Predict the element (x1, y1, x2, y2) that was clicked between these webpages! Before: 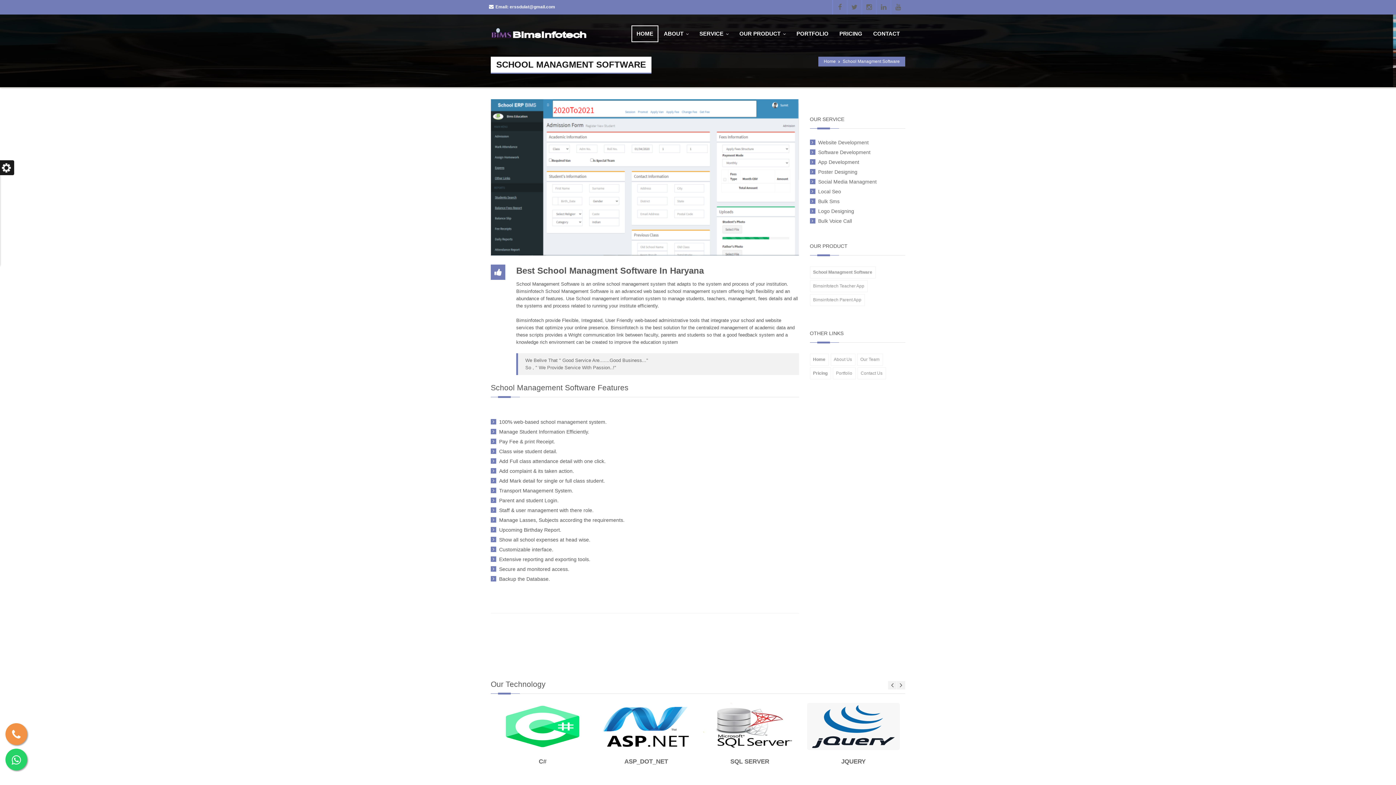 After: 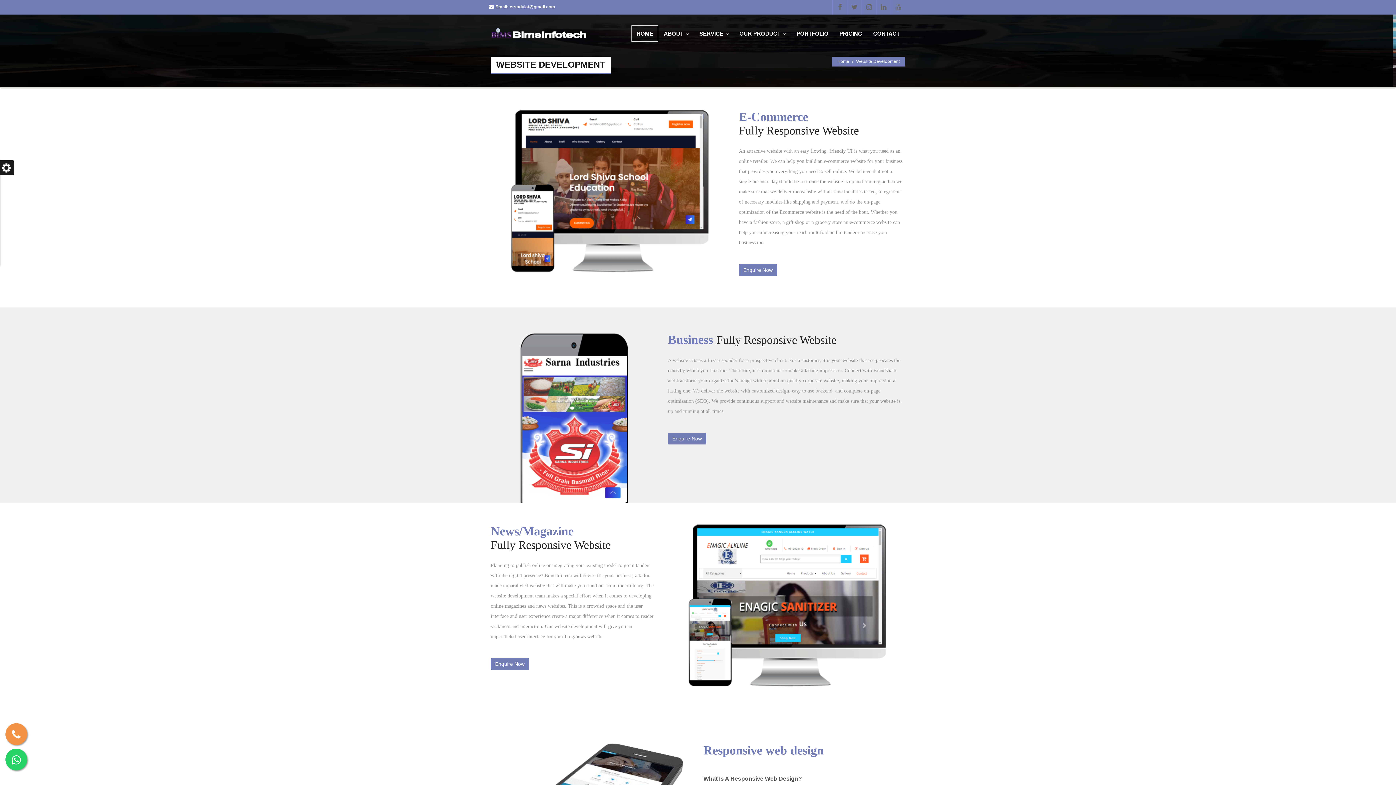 Action: label: Website Development bbox: (818, 139, 868, 145)